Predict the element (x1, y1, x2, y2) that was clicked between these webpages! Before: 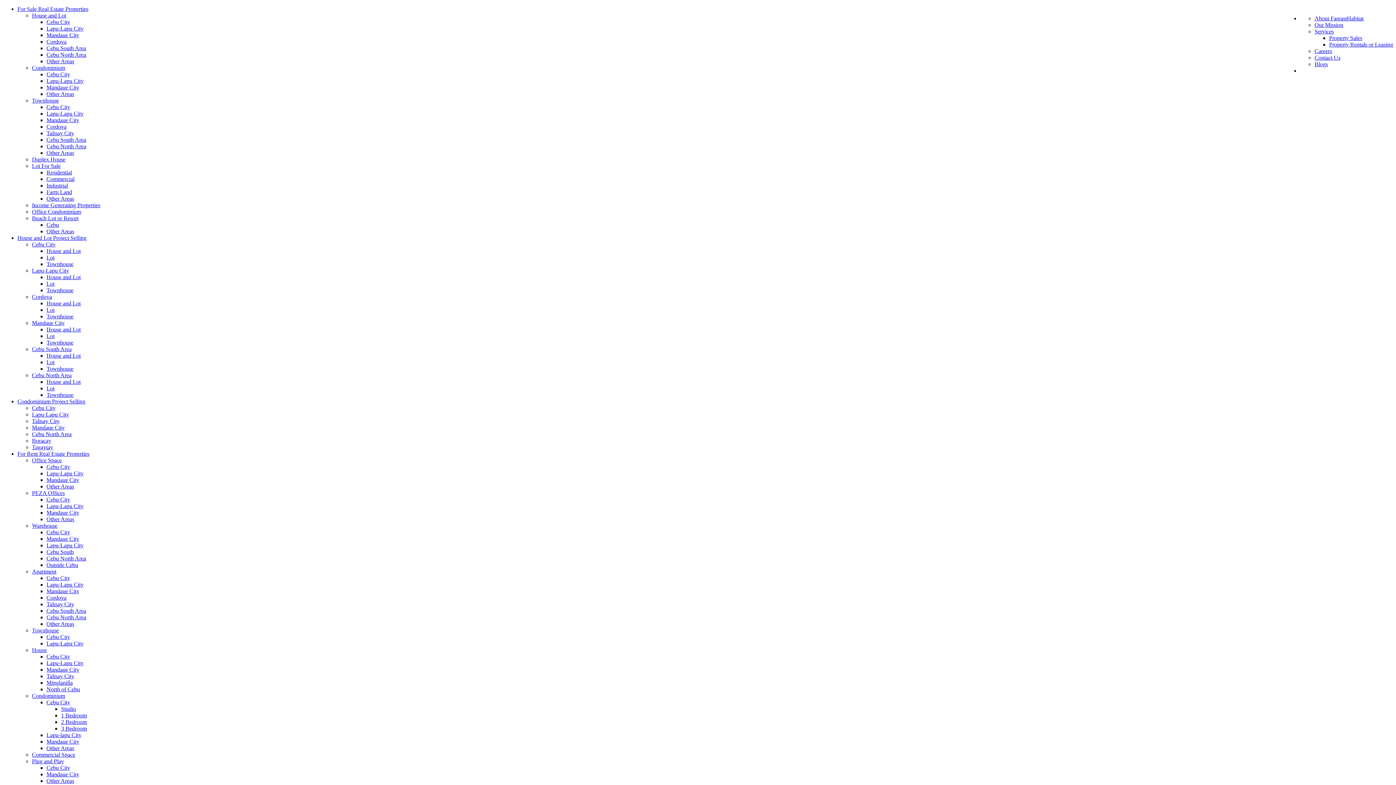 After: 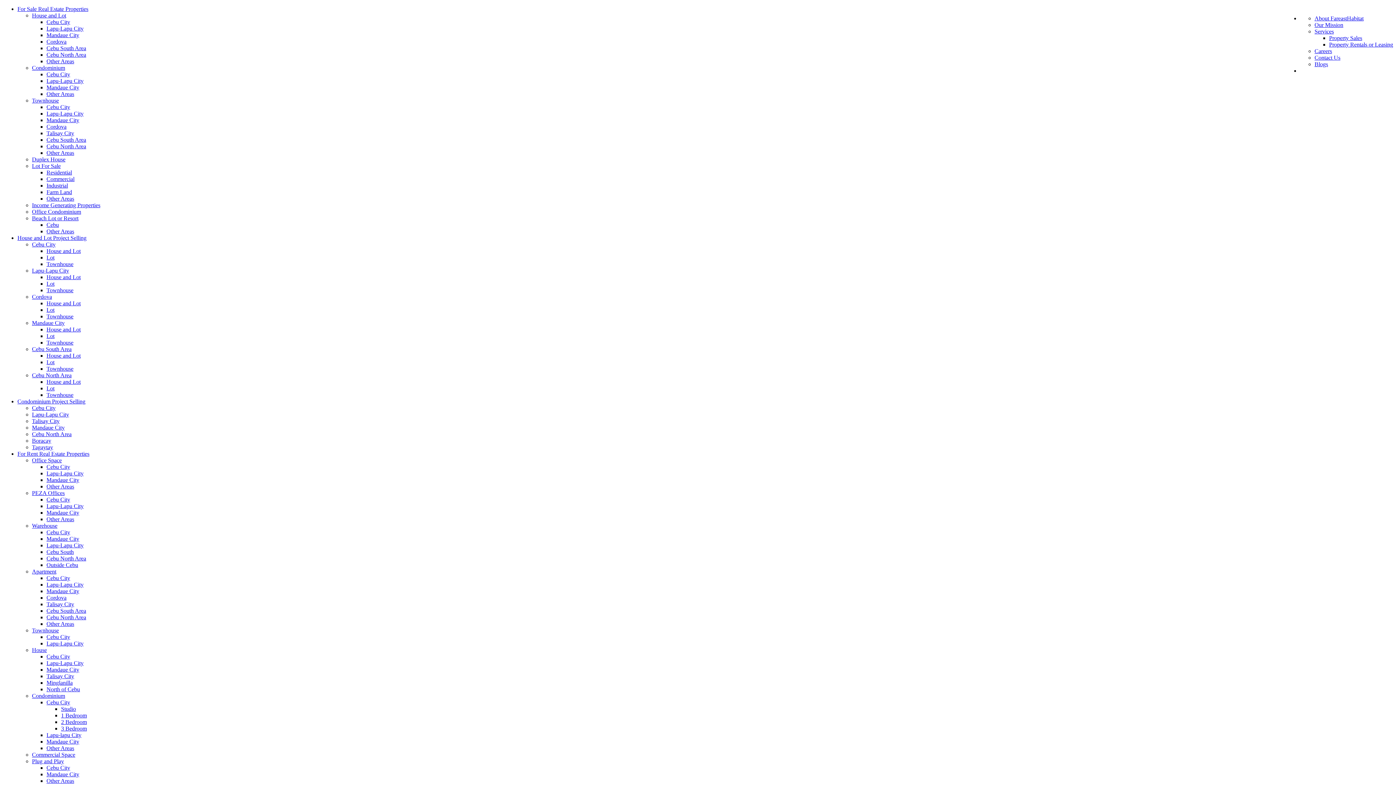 Action: label: Cebu City bbox: (46, 18, 70, 25)